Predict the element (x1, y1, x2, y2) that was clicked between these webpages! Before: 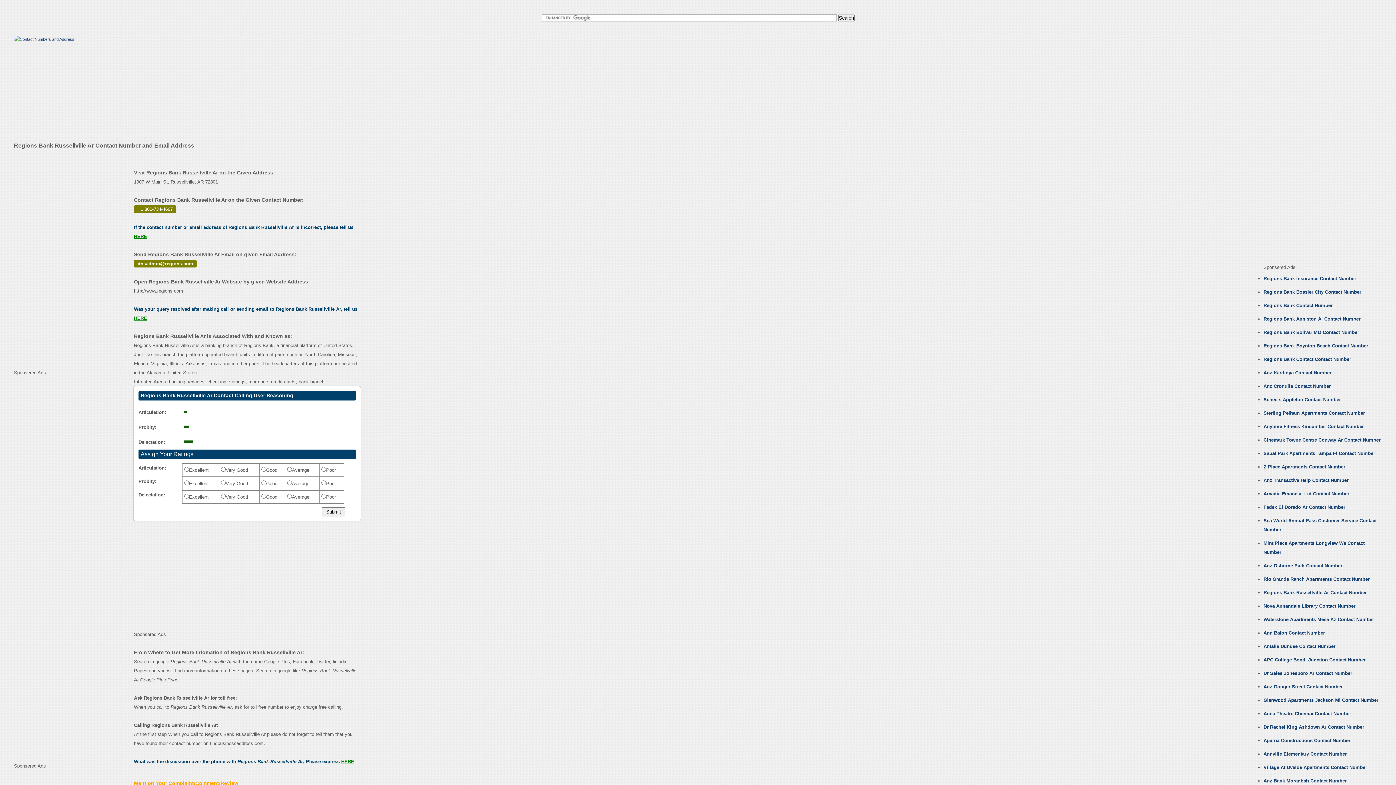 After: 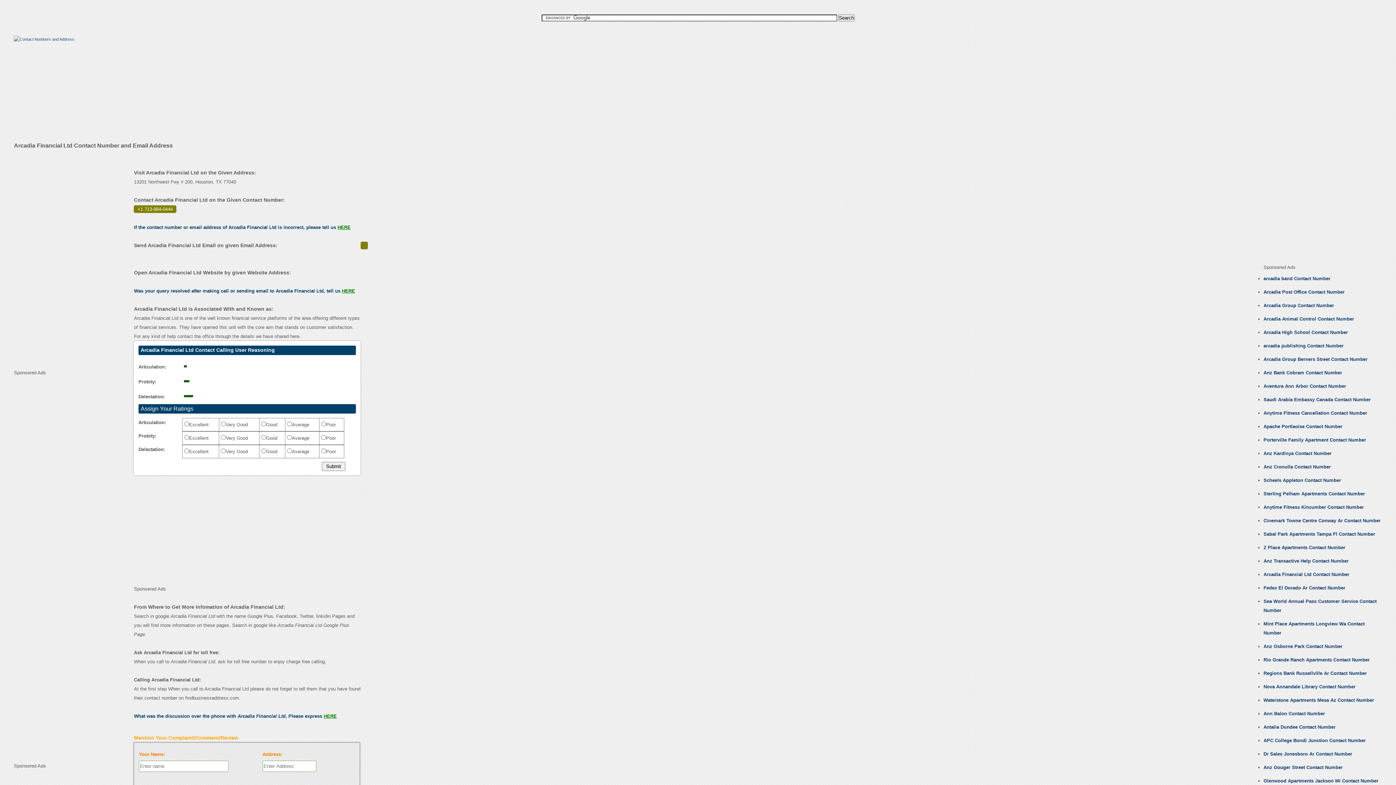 Action: label: Arcadia Financial Ltd Contact Number bbox: (1263, 491, 1349, 496)